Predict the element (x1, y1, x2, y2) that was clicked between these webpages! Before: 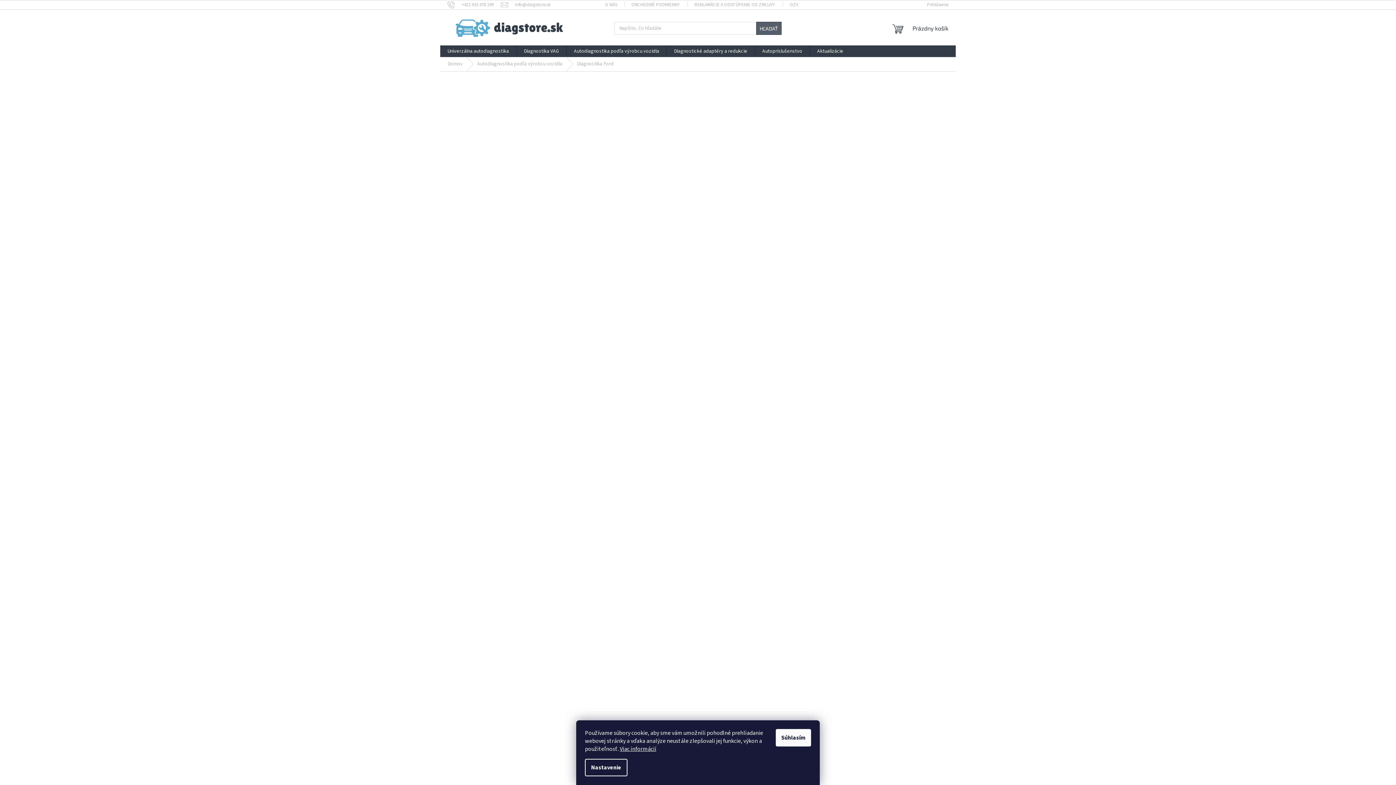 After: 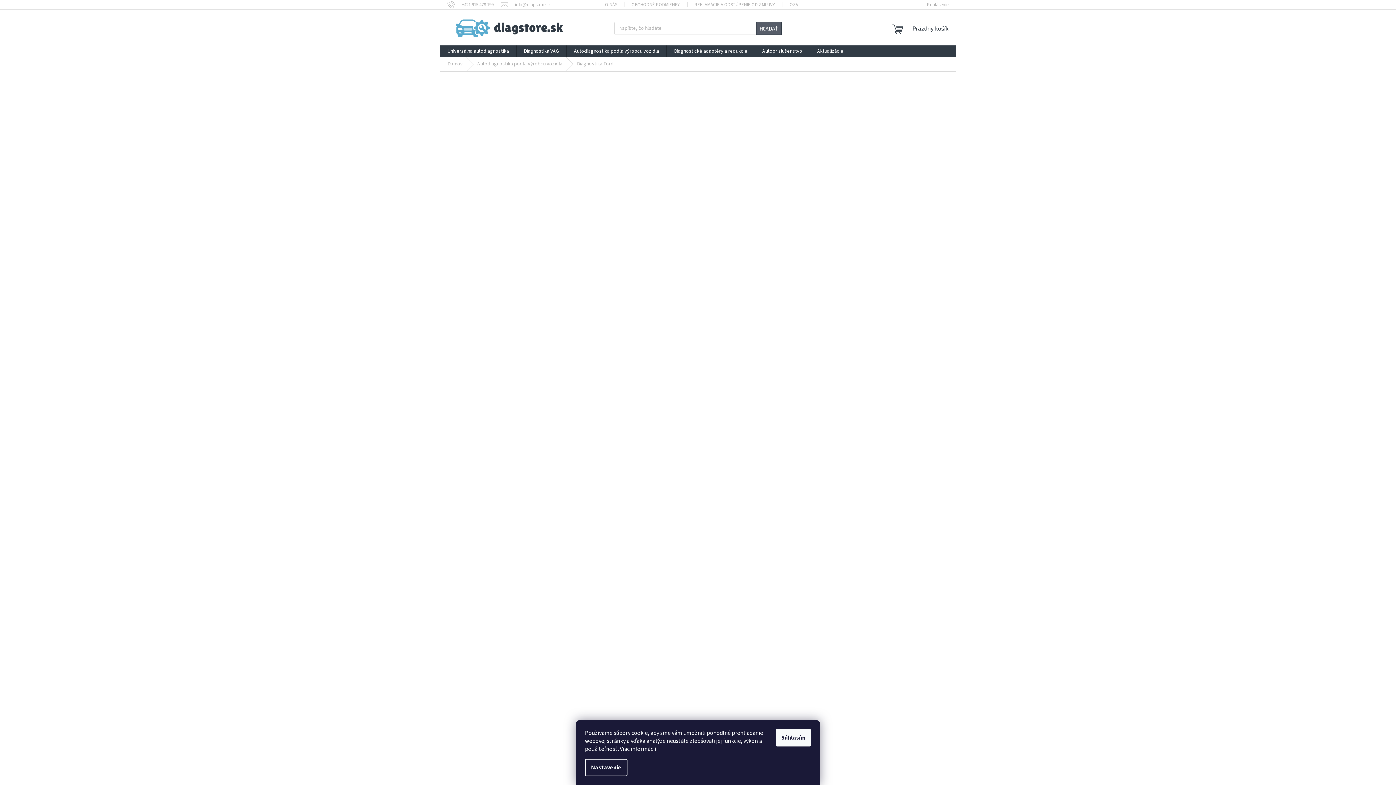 Action: bbox: (620, 745, 656, 753) label: Viac informácií